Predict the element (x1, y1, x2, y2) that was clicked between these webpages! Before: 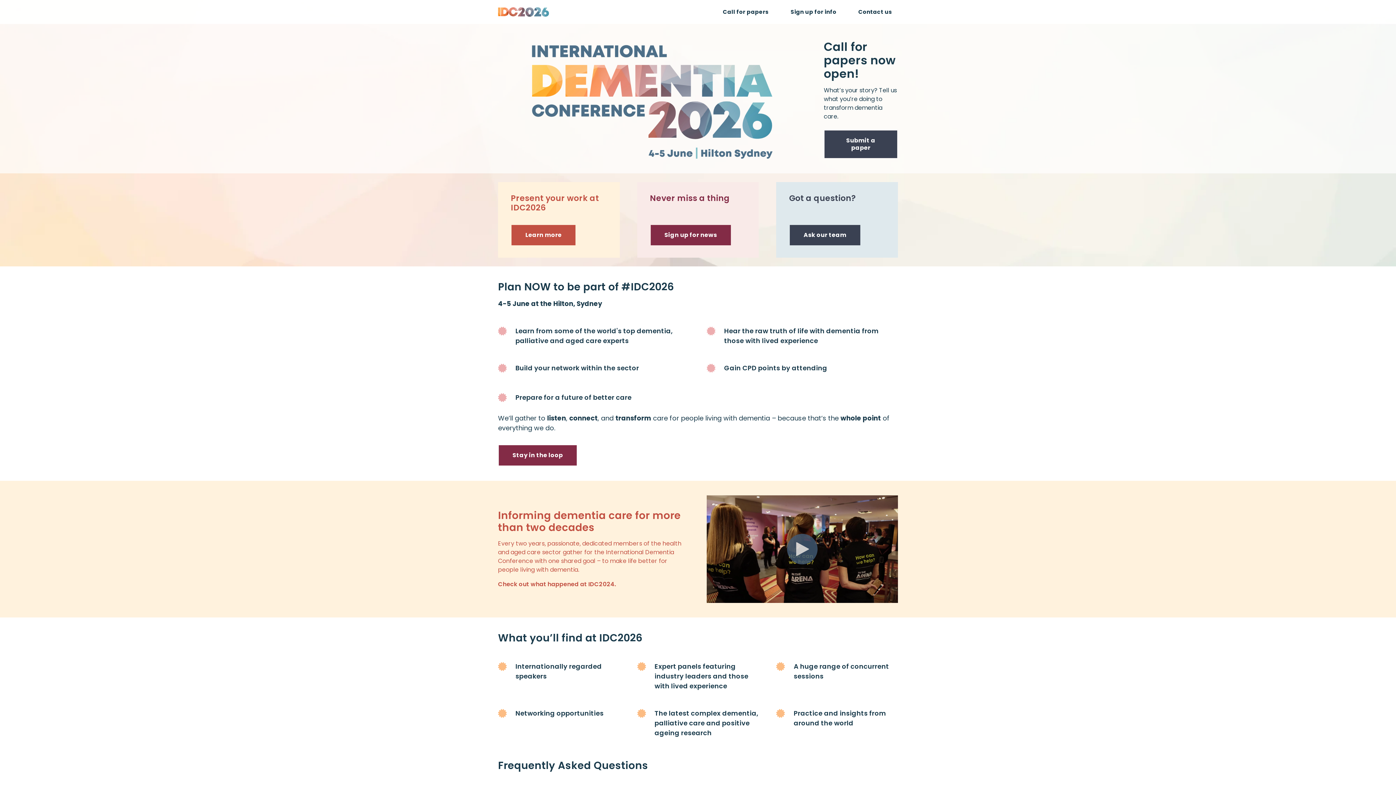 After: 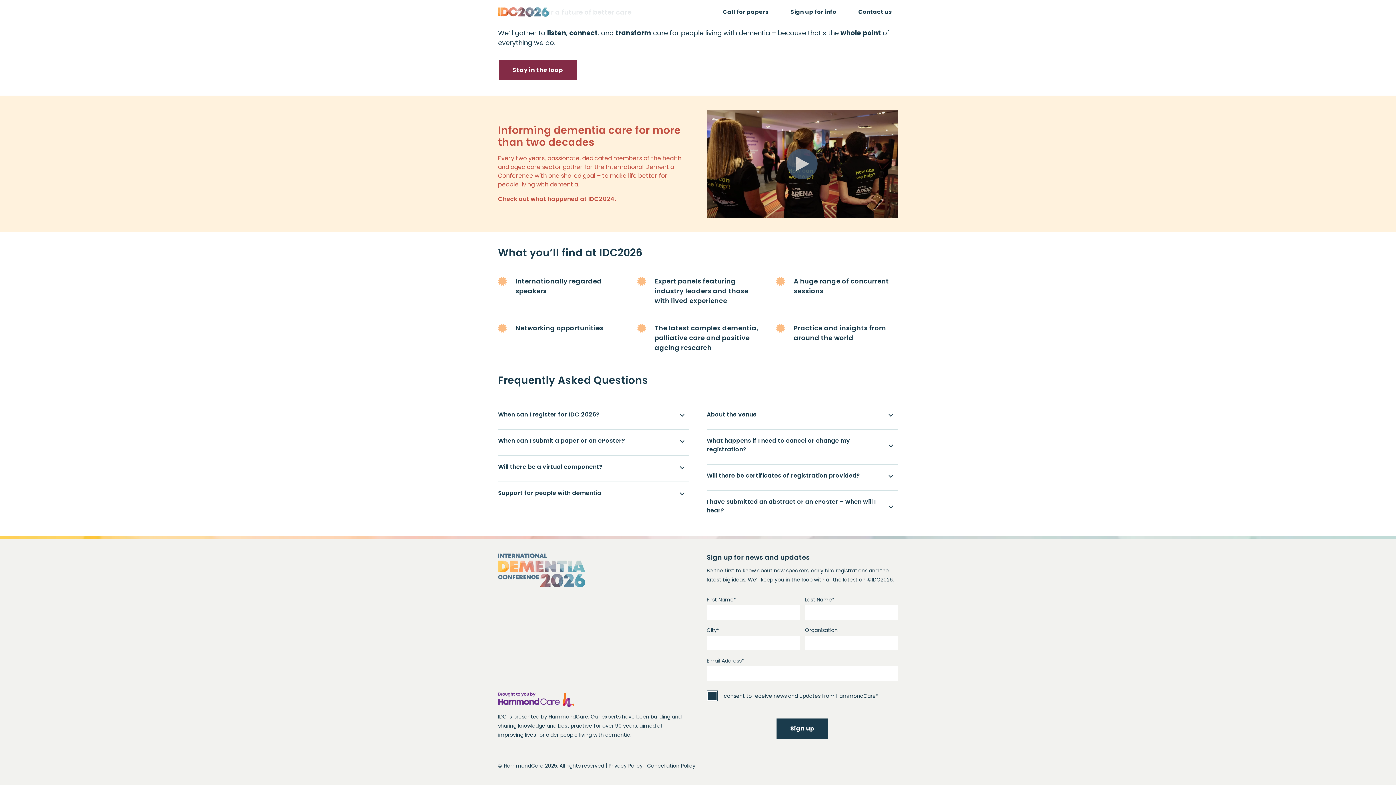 Action: bbox: (498, 444, 577, 466) label: Stay in the loop